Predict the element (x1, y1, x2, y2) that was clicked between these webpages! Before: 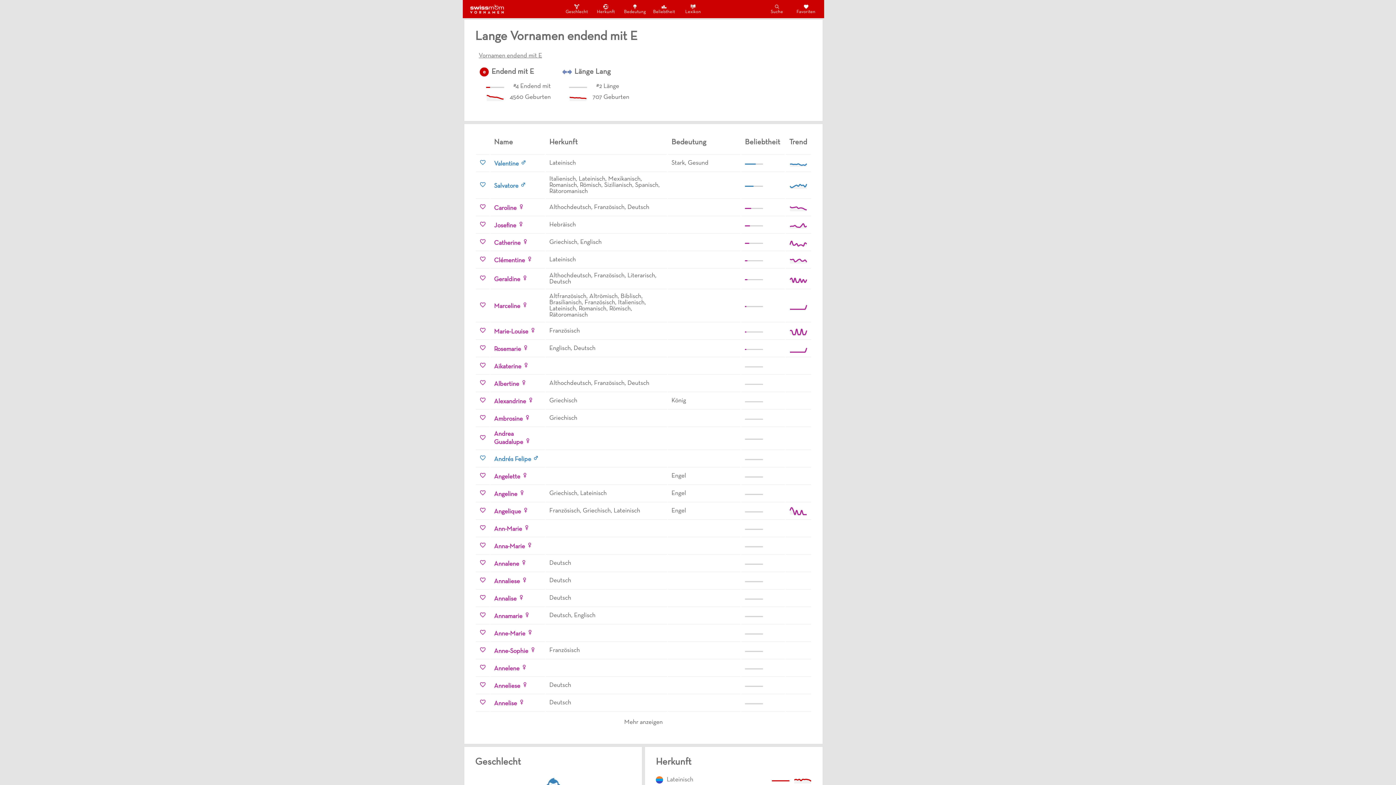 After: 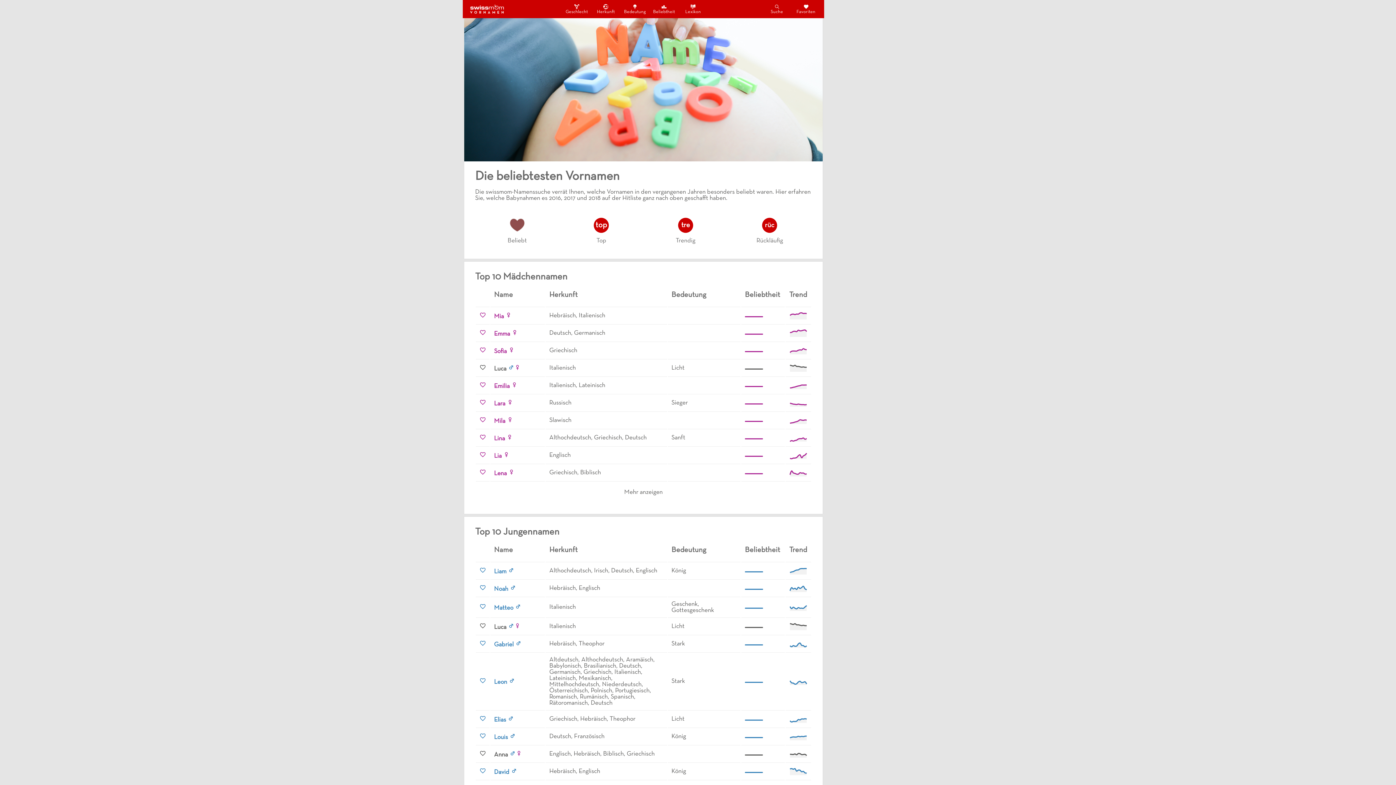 Action: label: Beliebtheit bbox: (653, 3, 675, 14)